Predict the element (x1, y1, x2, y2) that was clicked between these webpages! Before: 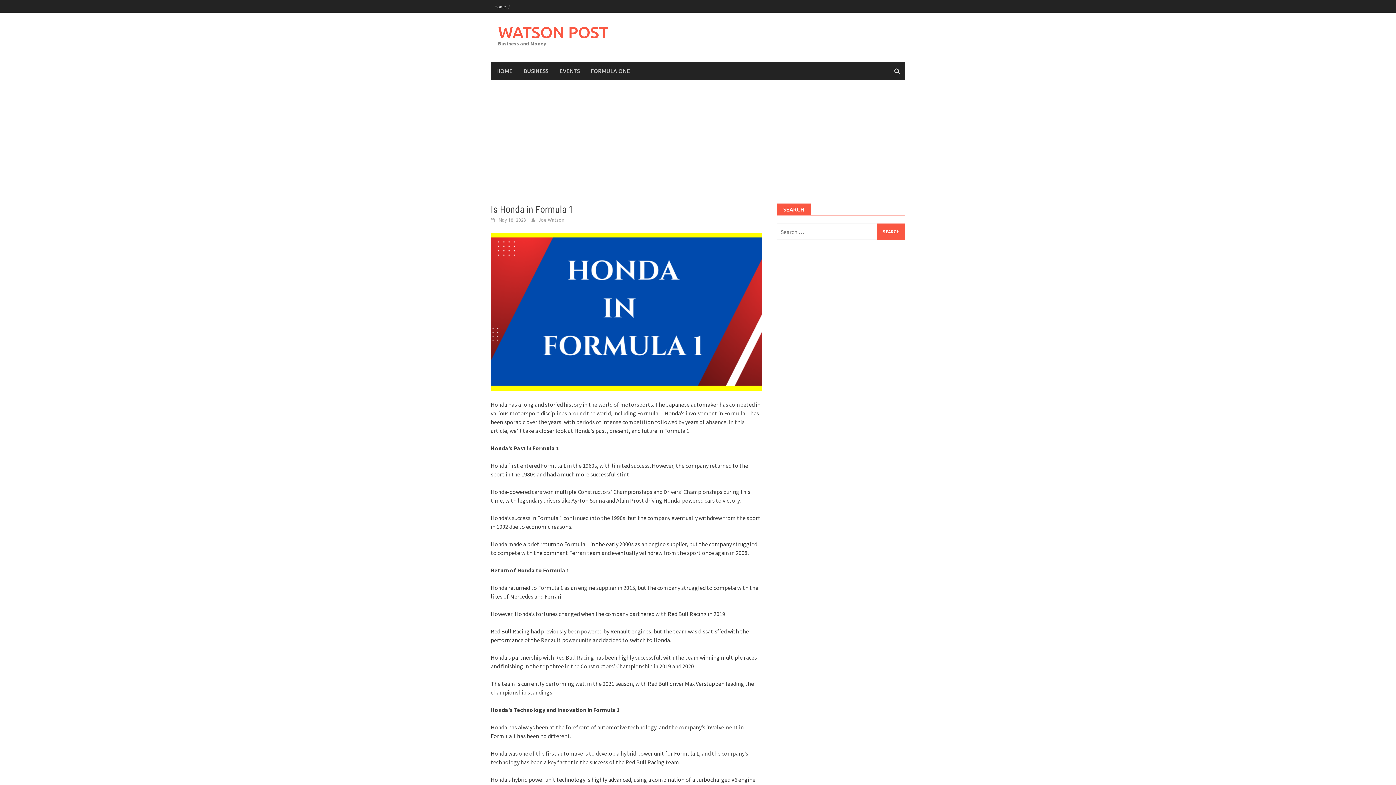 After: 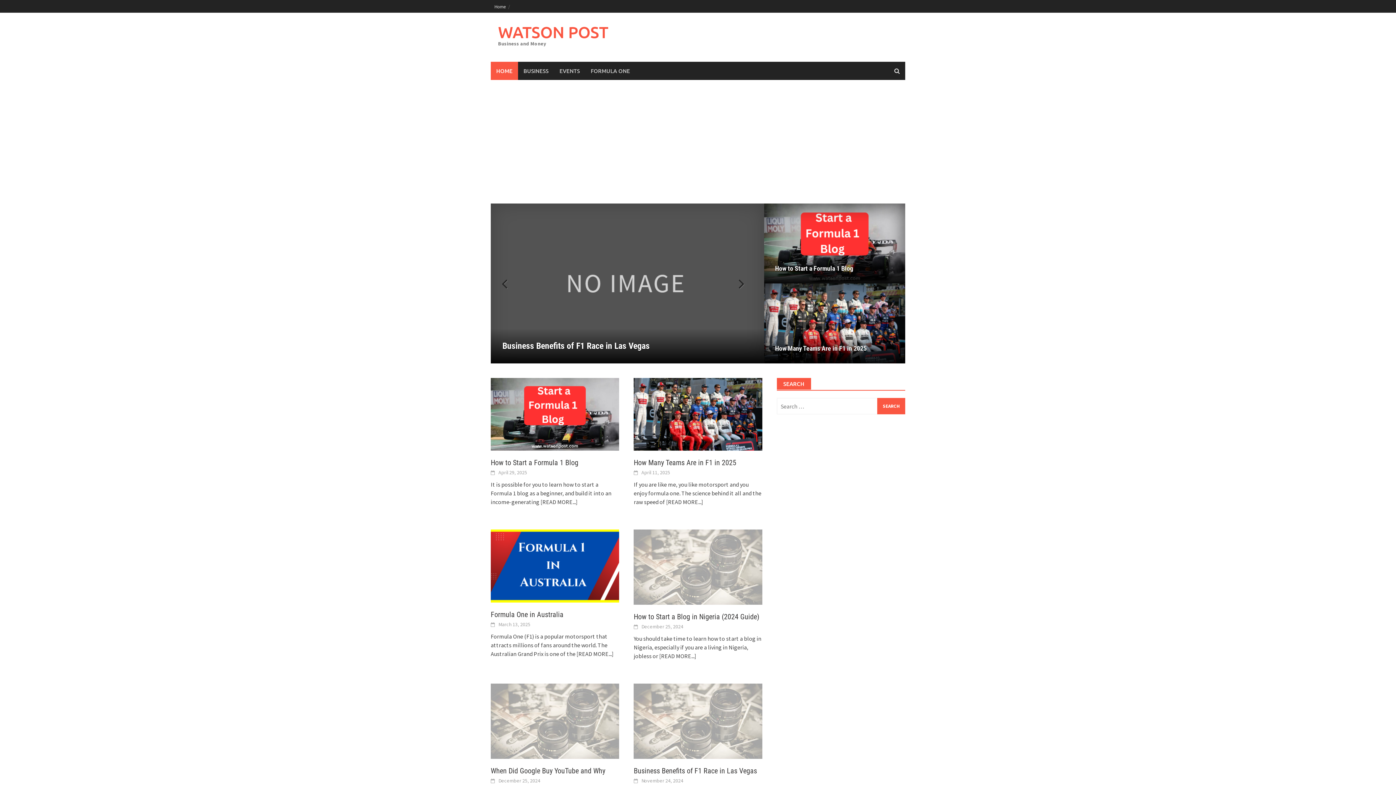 Action: bbox: (490, 0, 509, 12) label: Home